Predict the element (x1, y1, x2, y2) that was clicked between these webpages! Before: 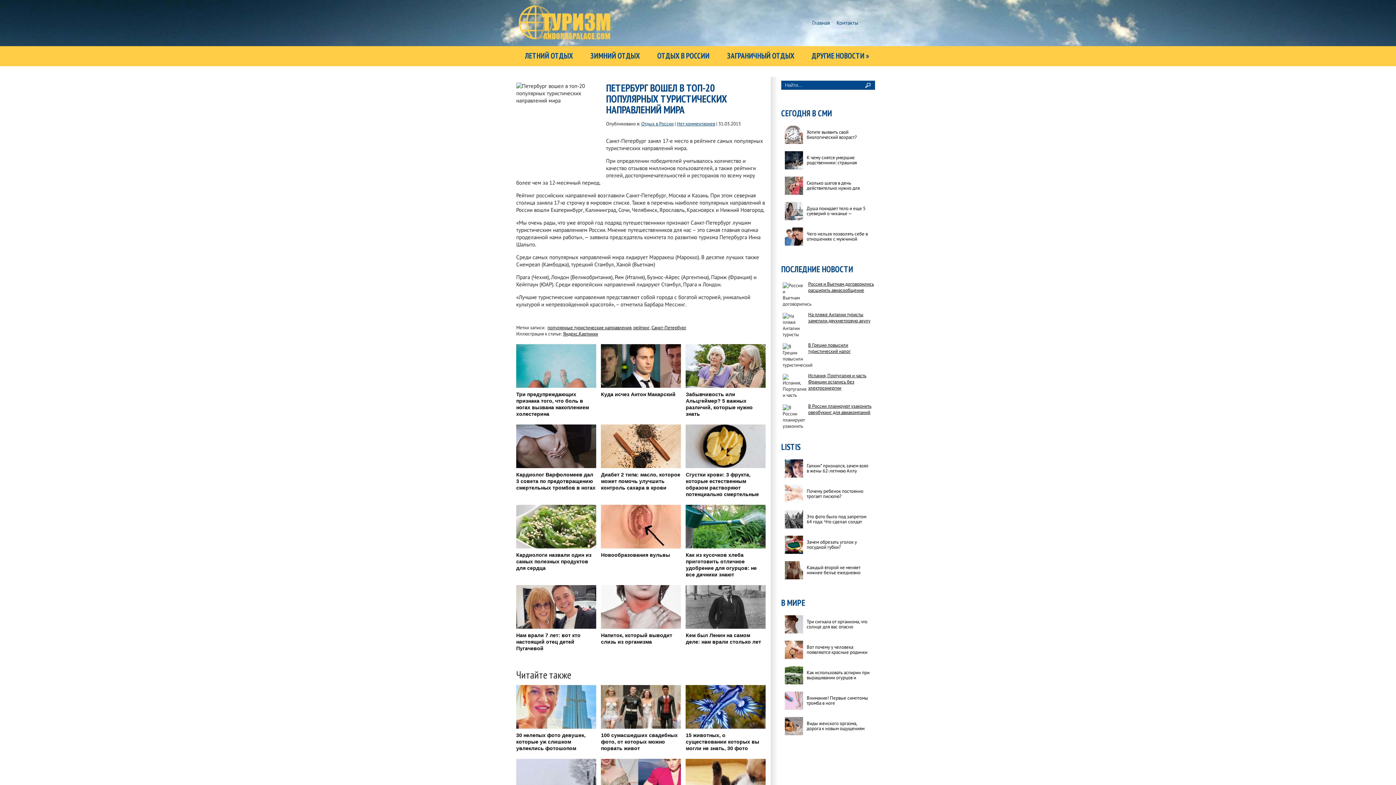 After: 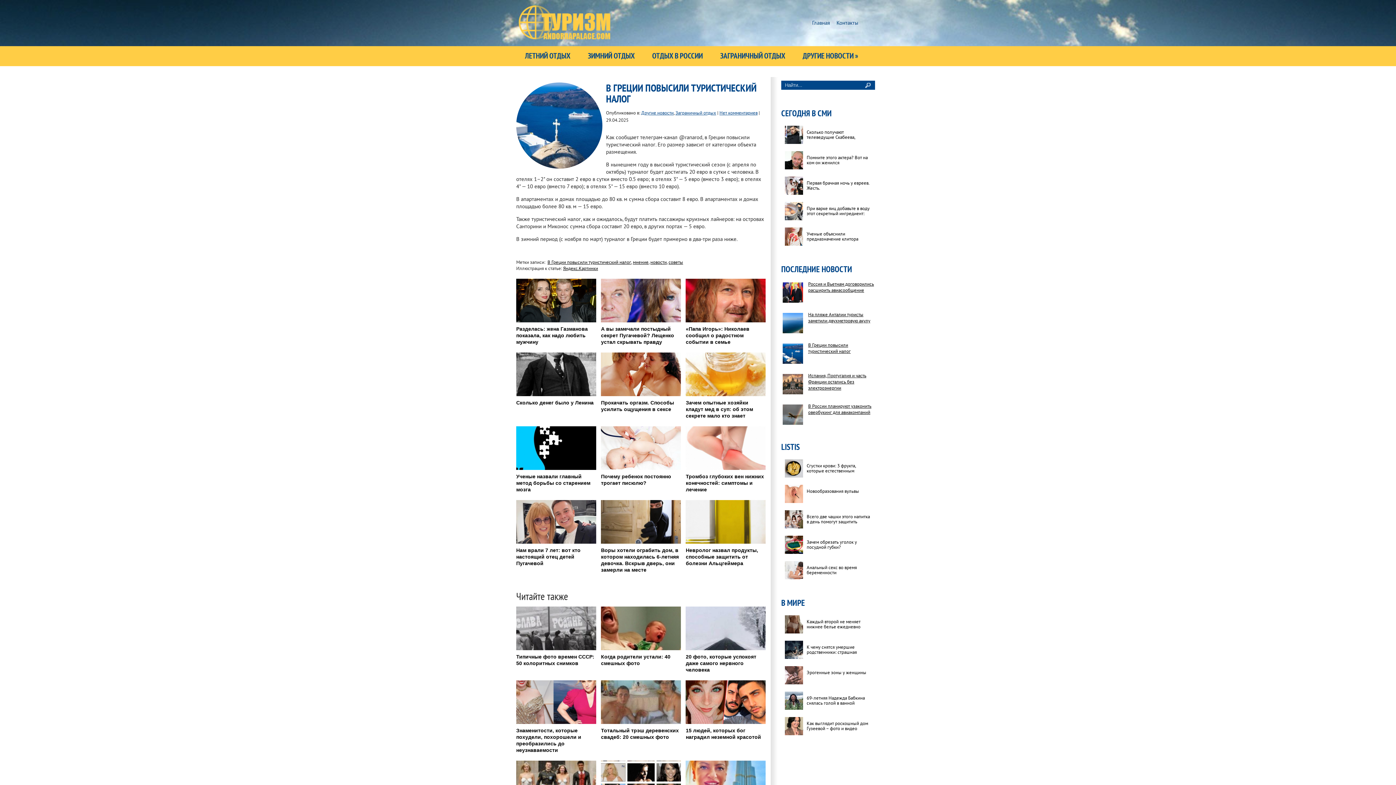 Action: bbox: (808, 342, 850, 354) label: В Греции повысили туристический налог